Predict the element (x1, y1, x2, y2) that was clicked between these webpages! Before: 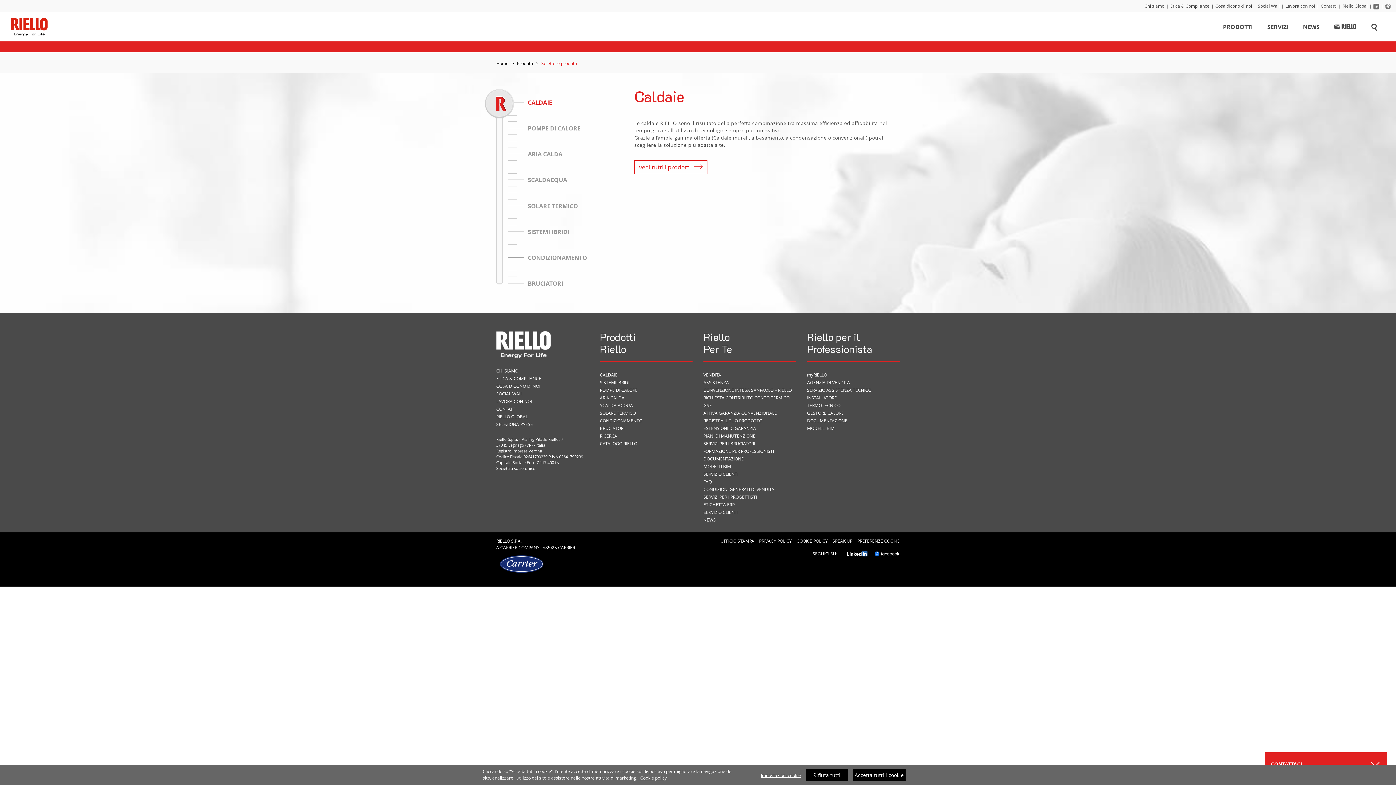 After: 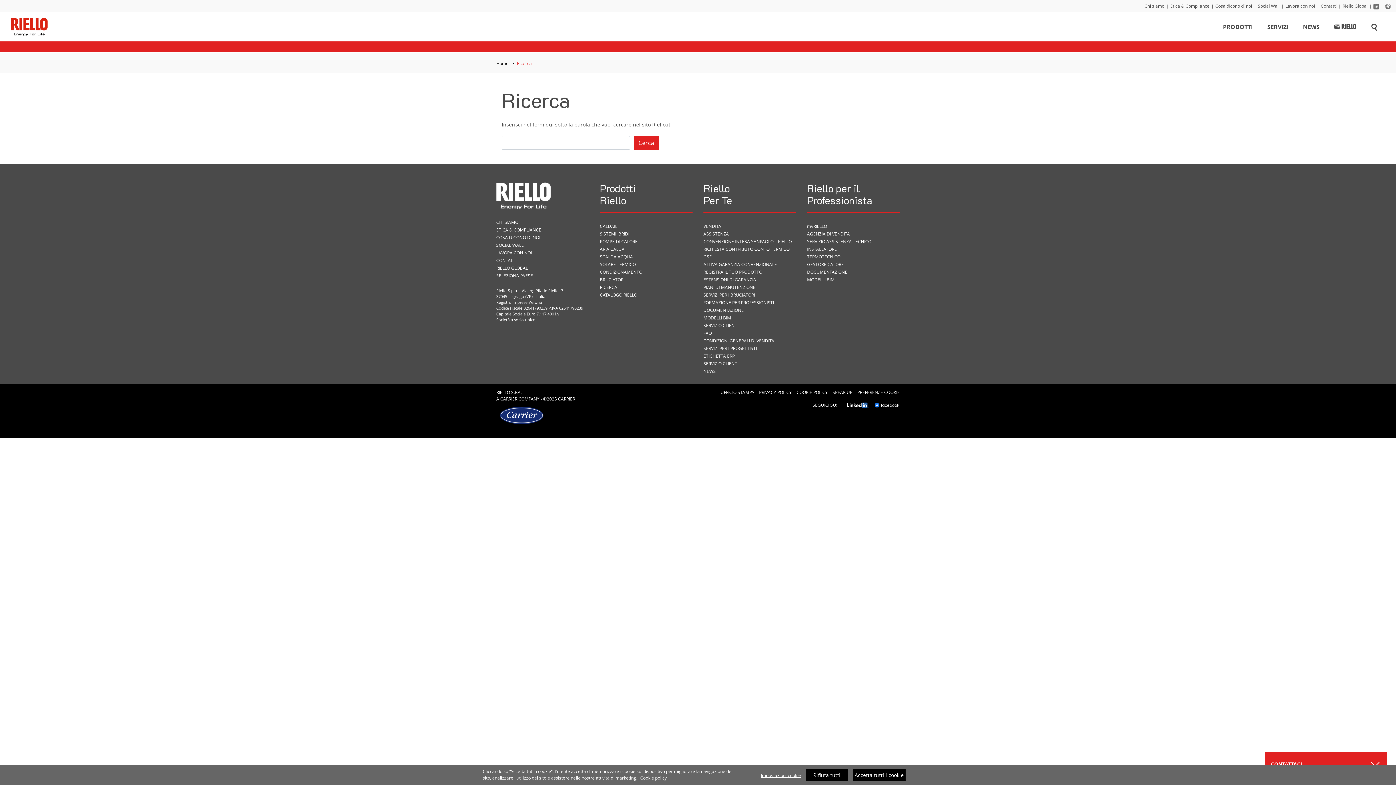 Action: label: Cerca sul sito bbox: (1369, 17, 1380, 36)